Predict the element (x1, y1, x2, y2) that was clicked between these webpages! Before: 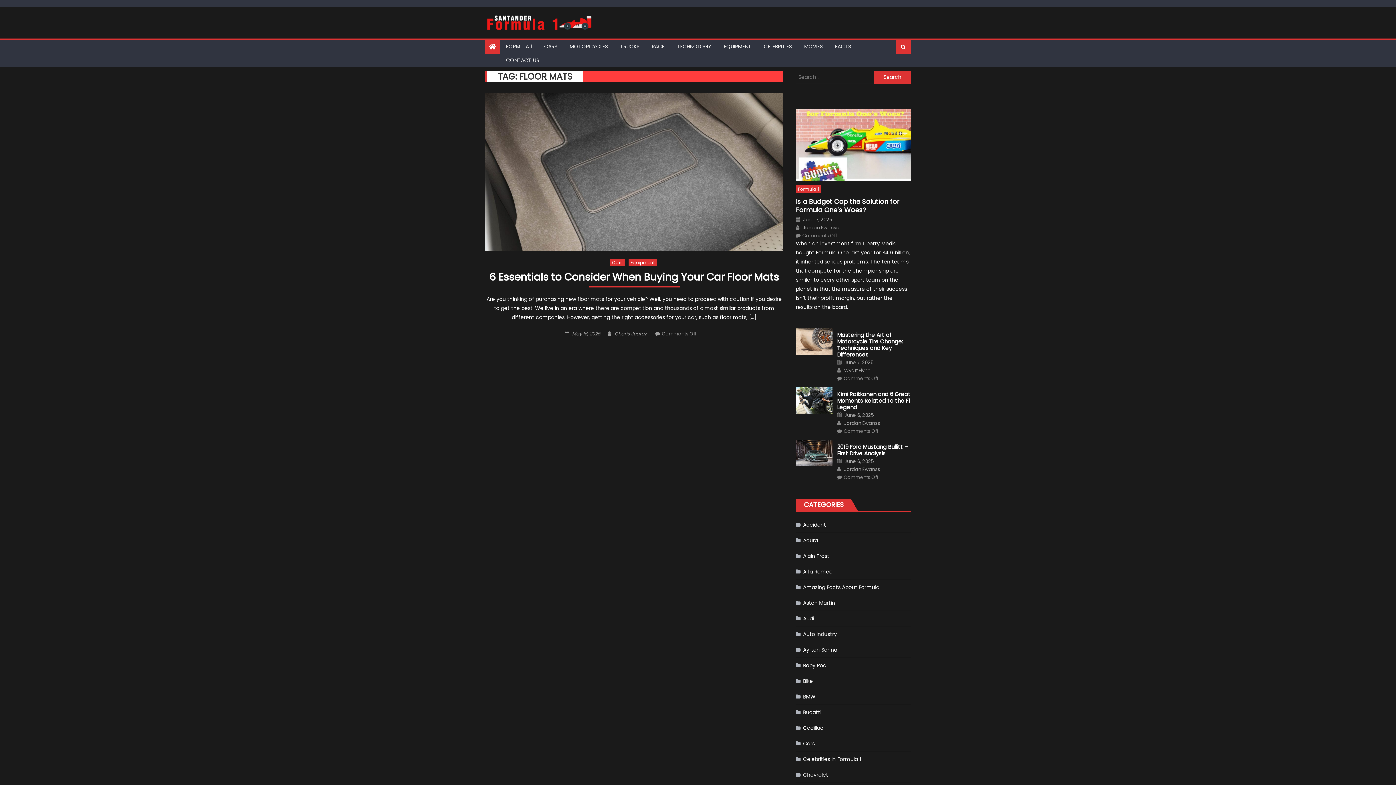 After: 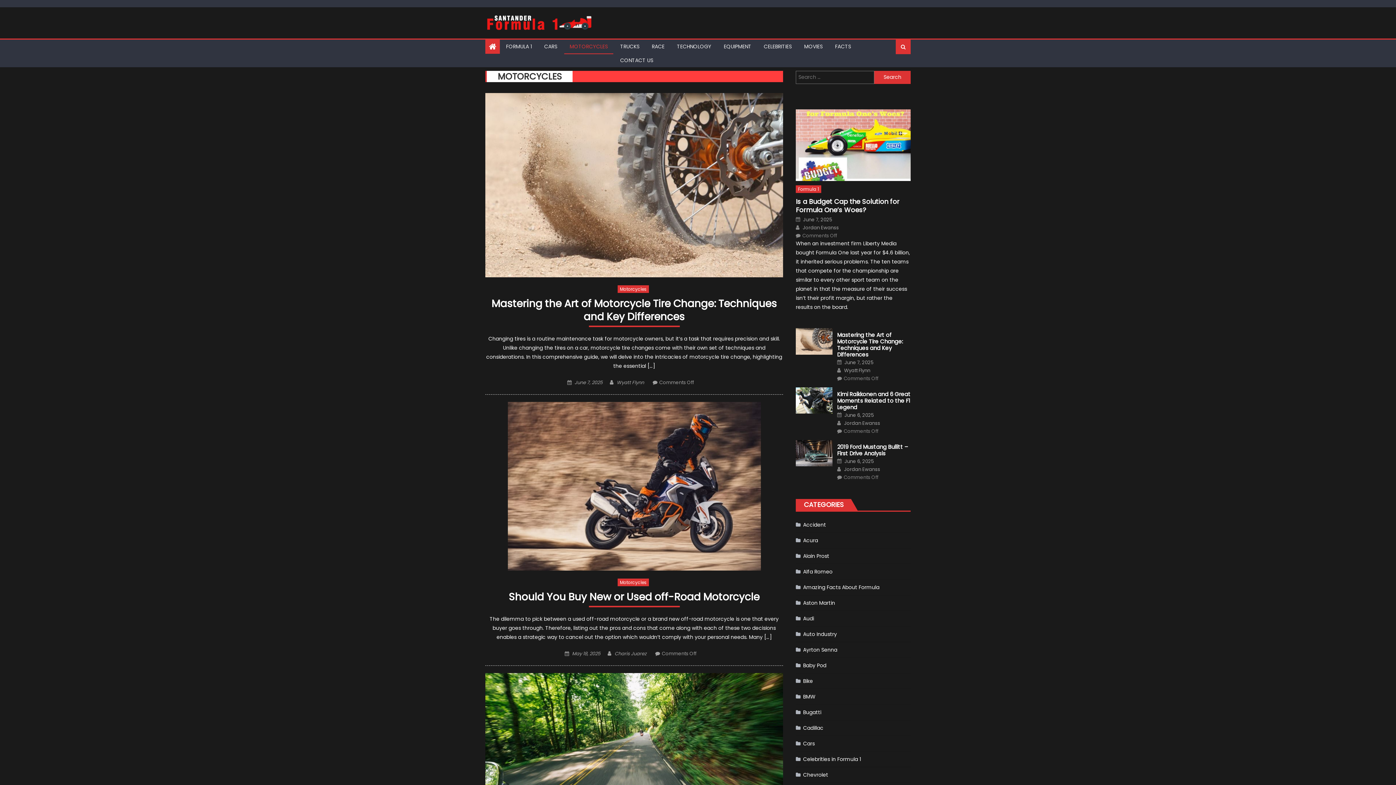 Action: label: MOTORCYCLES bbox: (564, 39, 613, 53)